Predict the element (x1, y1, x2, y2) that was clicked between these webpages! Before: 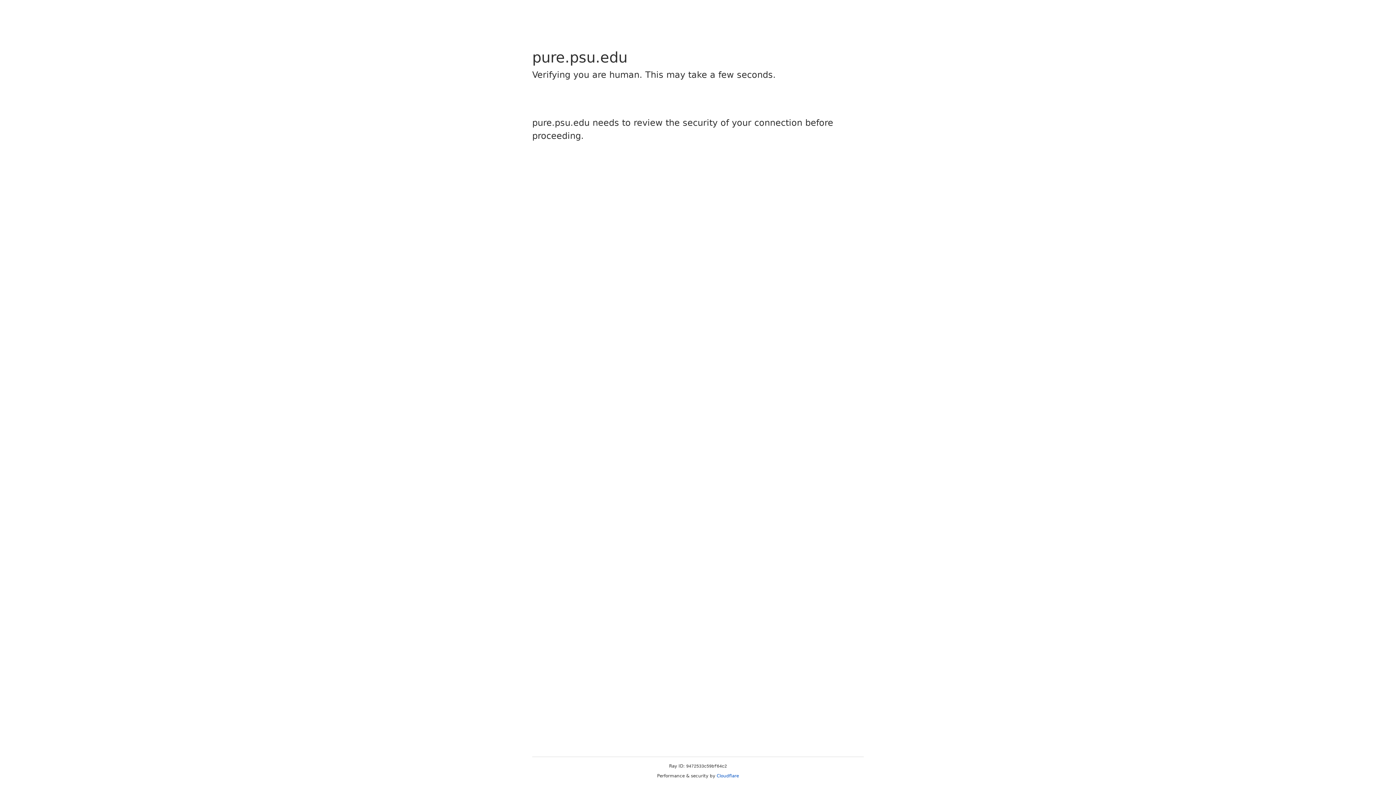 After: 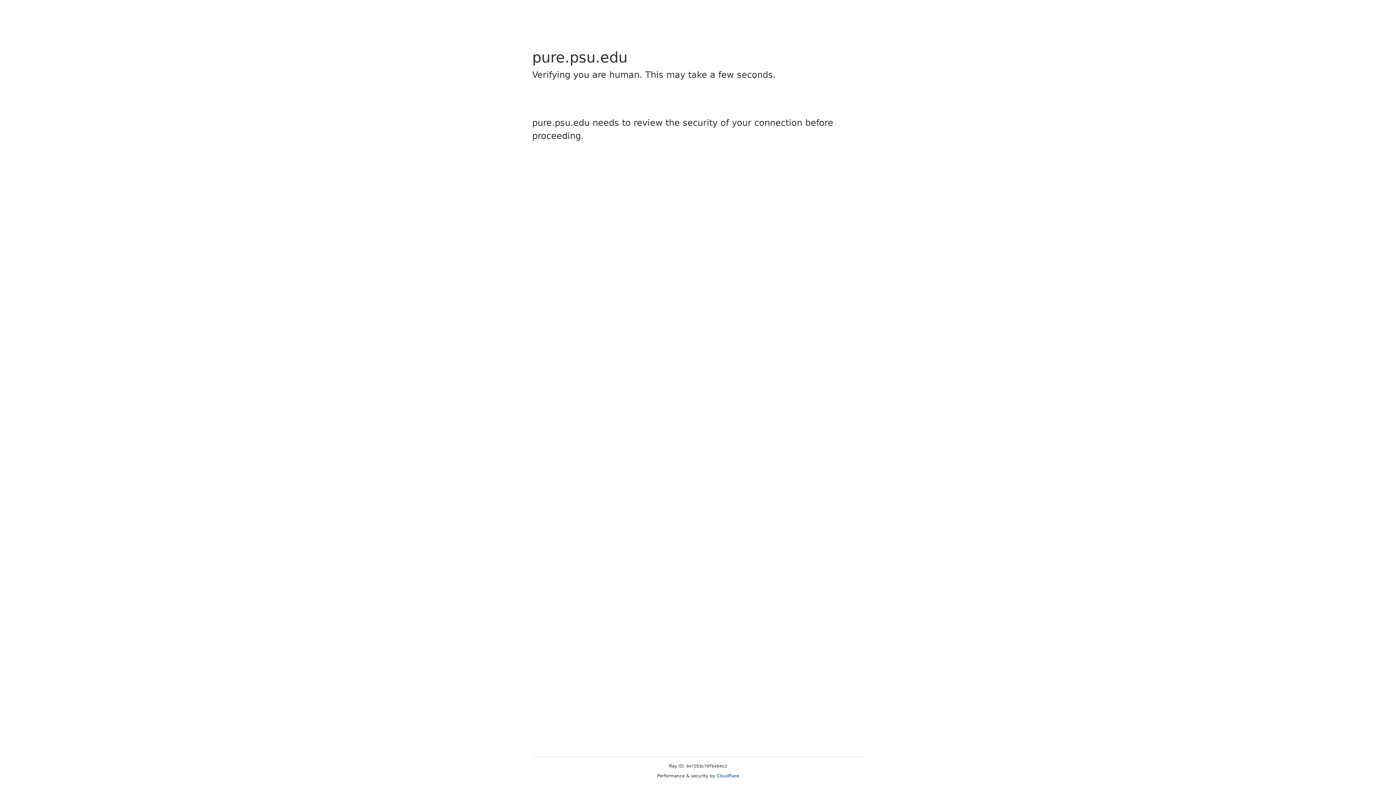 Action: bbox: (716, 773, 739, 778) label: Cloudflare